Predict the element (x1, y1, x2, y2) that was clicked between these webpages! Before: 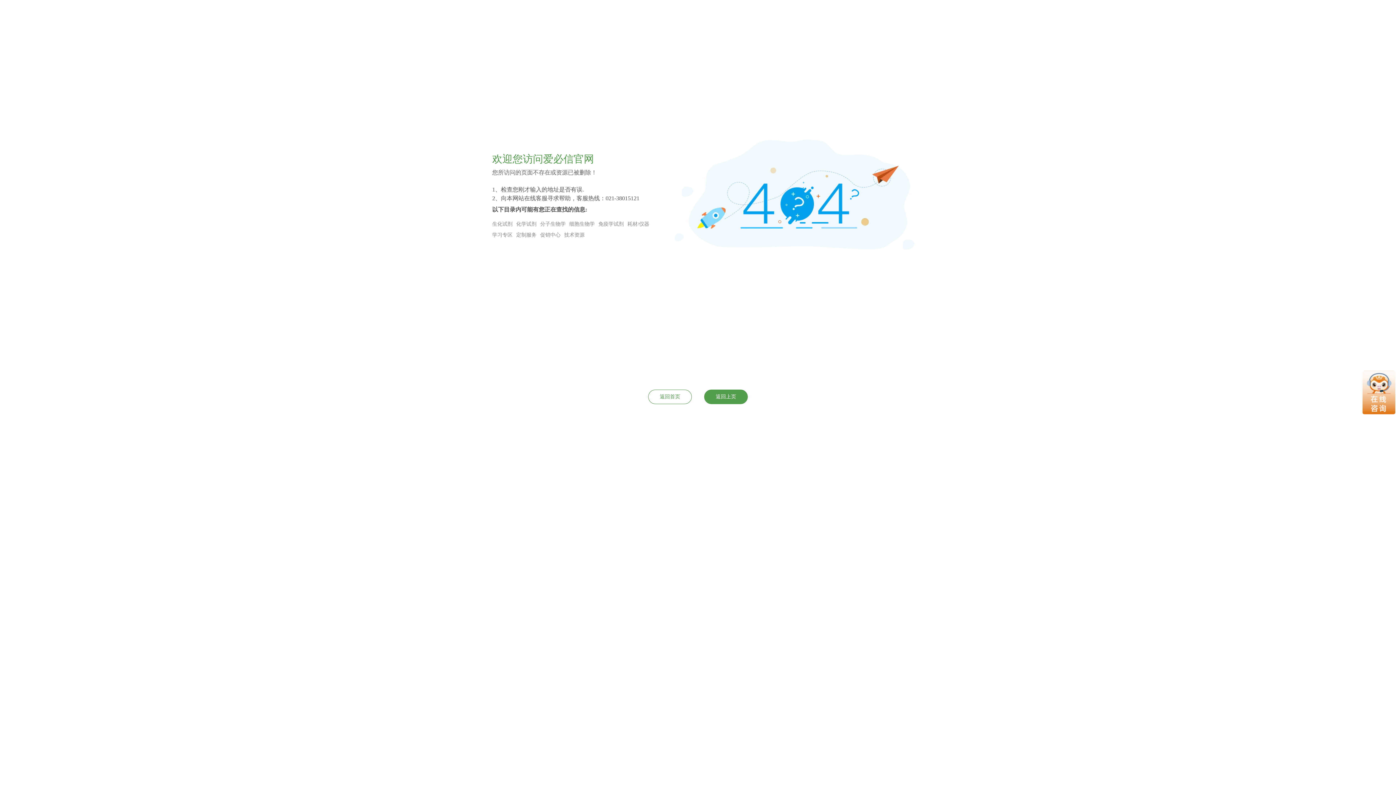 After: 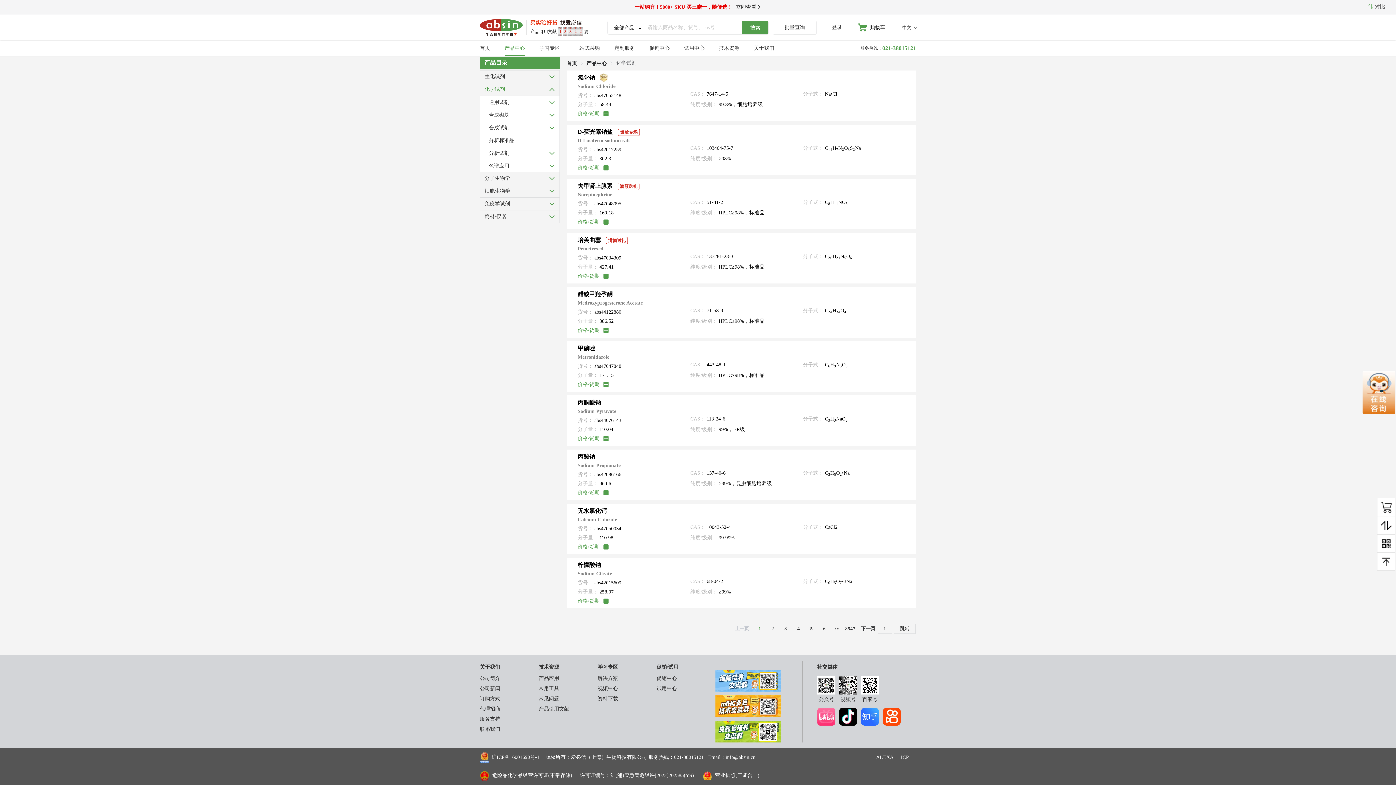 Action: label: 化学试剂 bbox: (516, 221, 536, 226)